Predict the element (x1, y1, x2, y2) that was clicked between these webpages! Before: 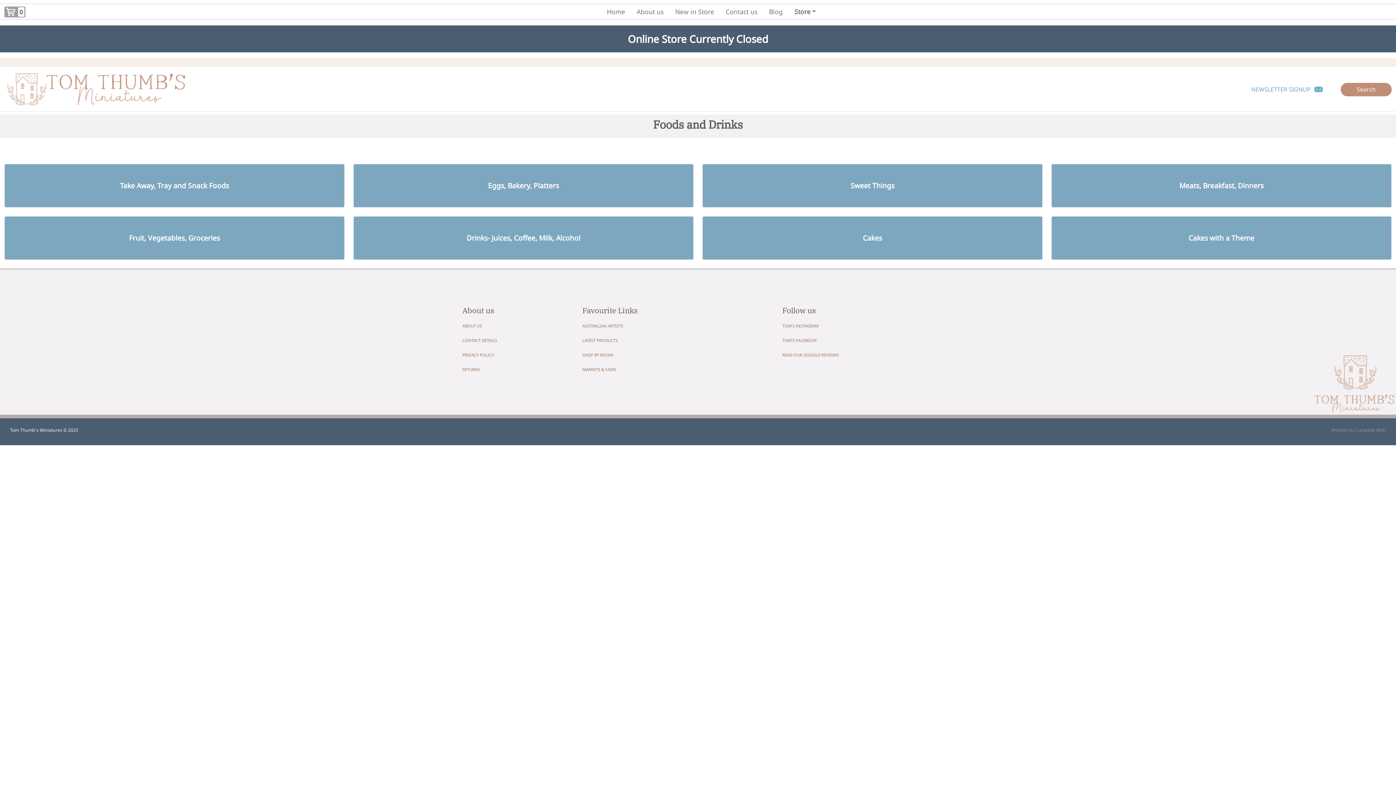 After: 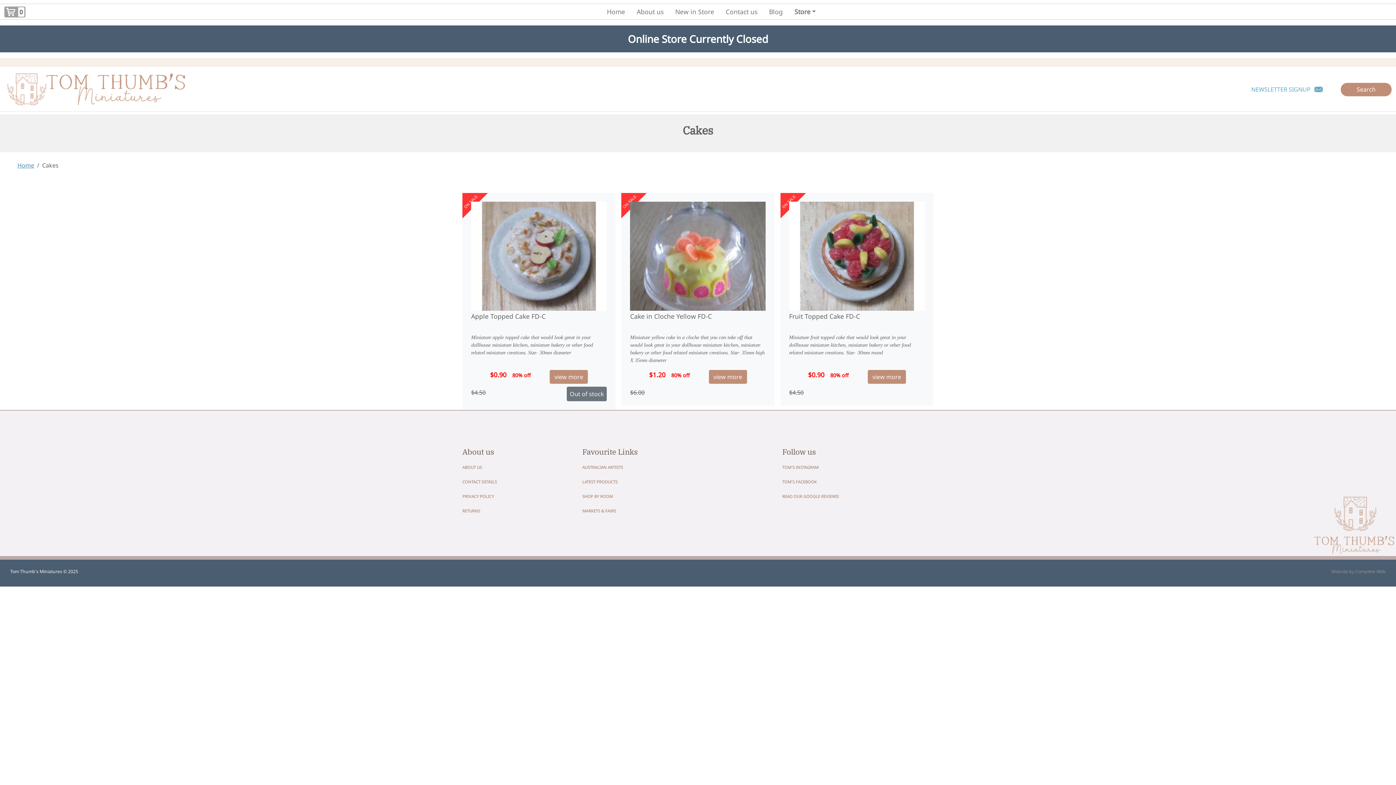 Action: label: Cakes bbox: (863, 233, 882, 243)